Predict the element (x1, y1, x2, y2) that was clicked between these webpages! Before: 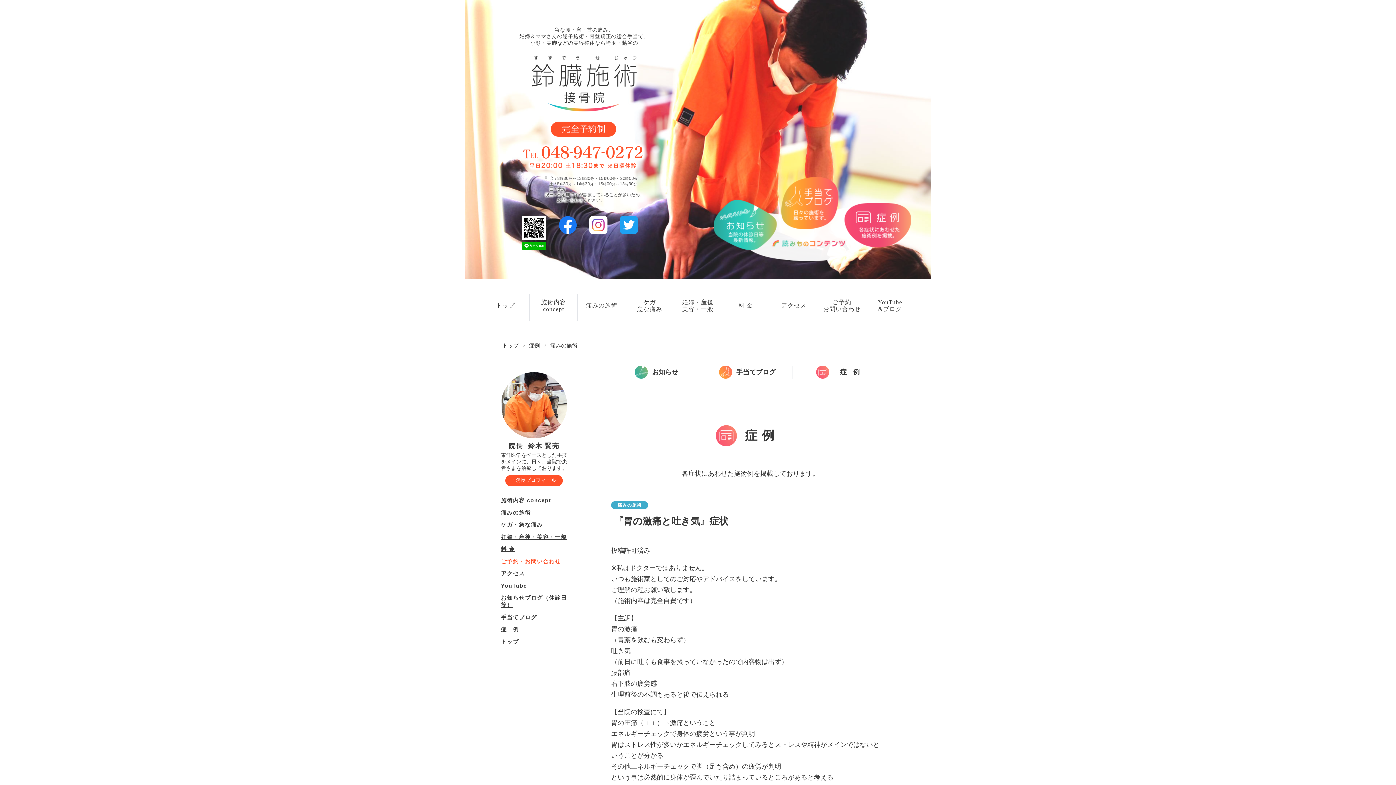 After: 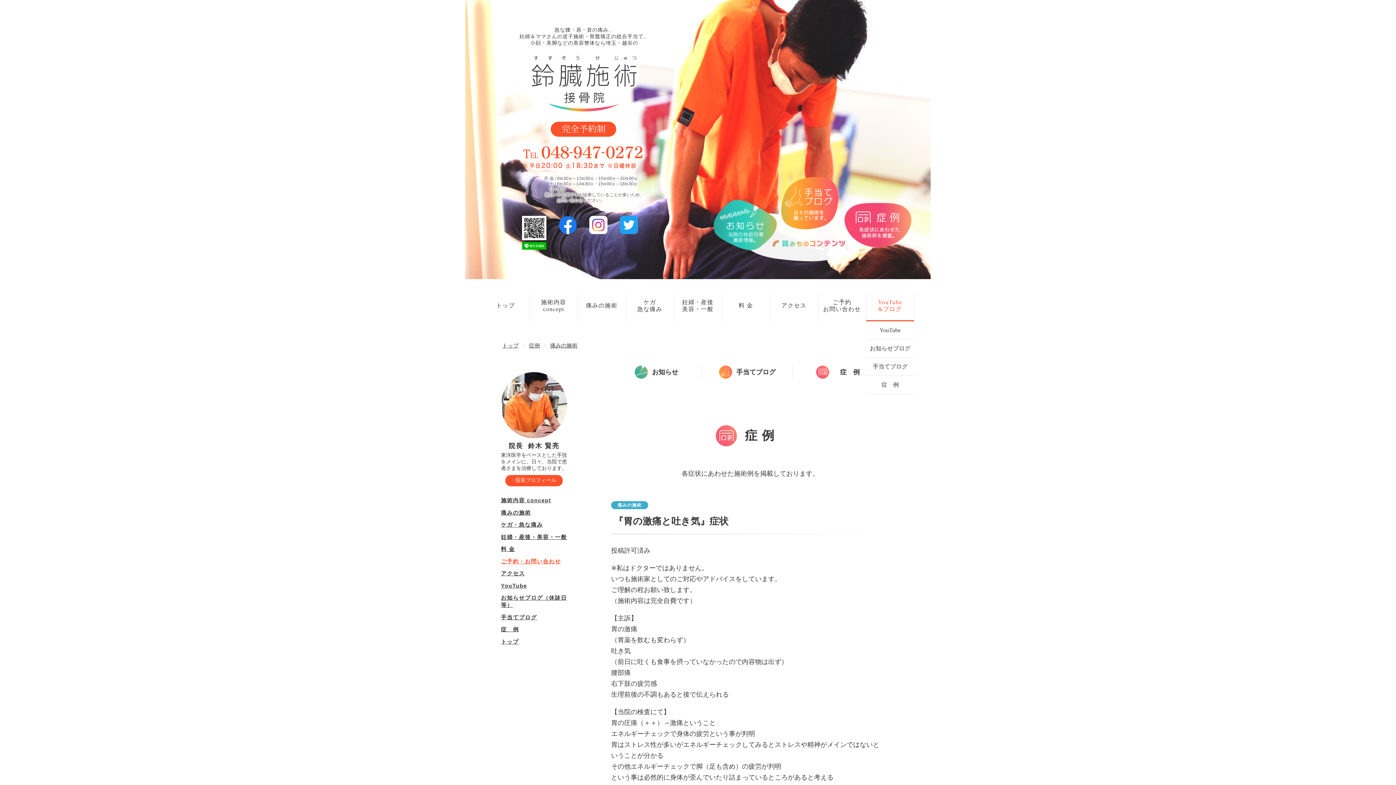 Action: bbox: (866, 293, 914, 321) label: YouTube
&ブログ